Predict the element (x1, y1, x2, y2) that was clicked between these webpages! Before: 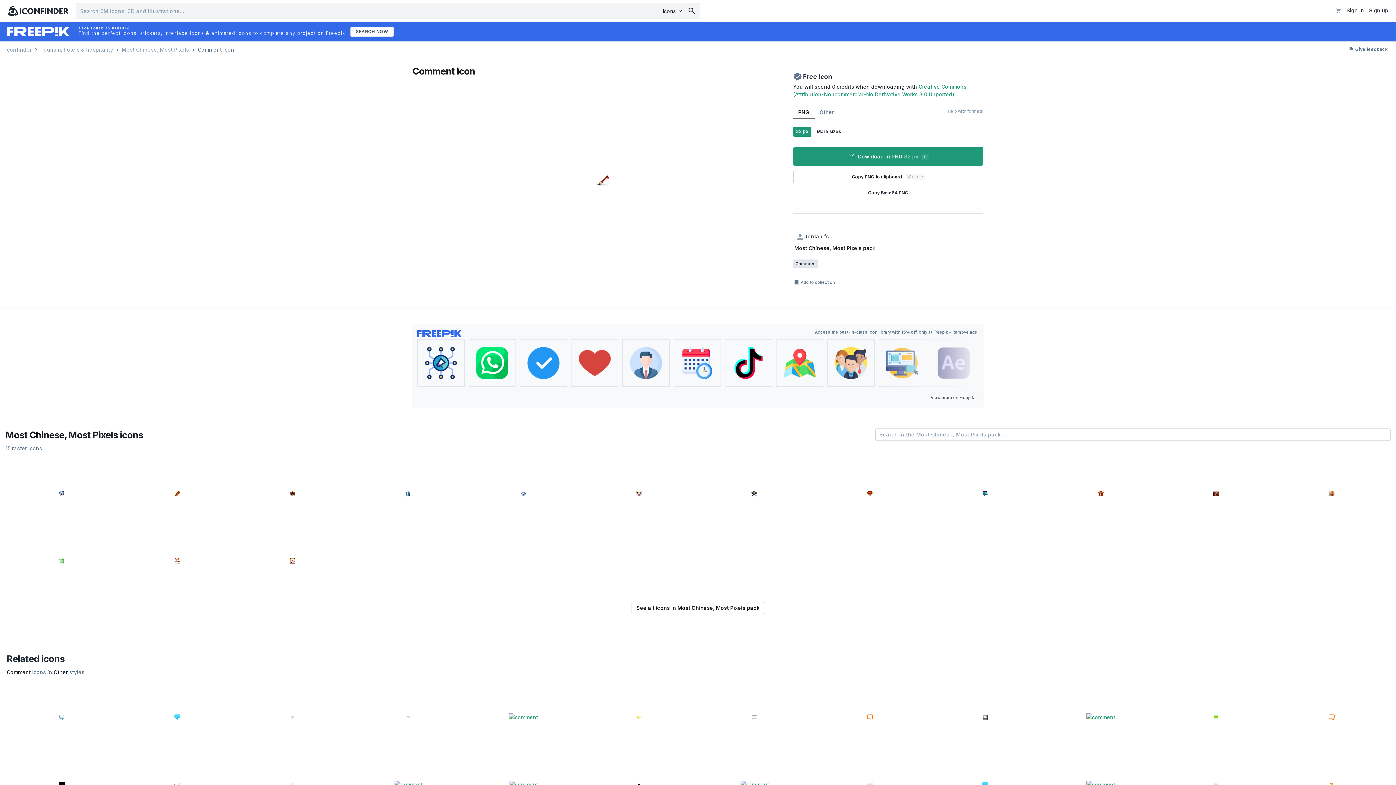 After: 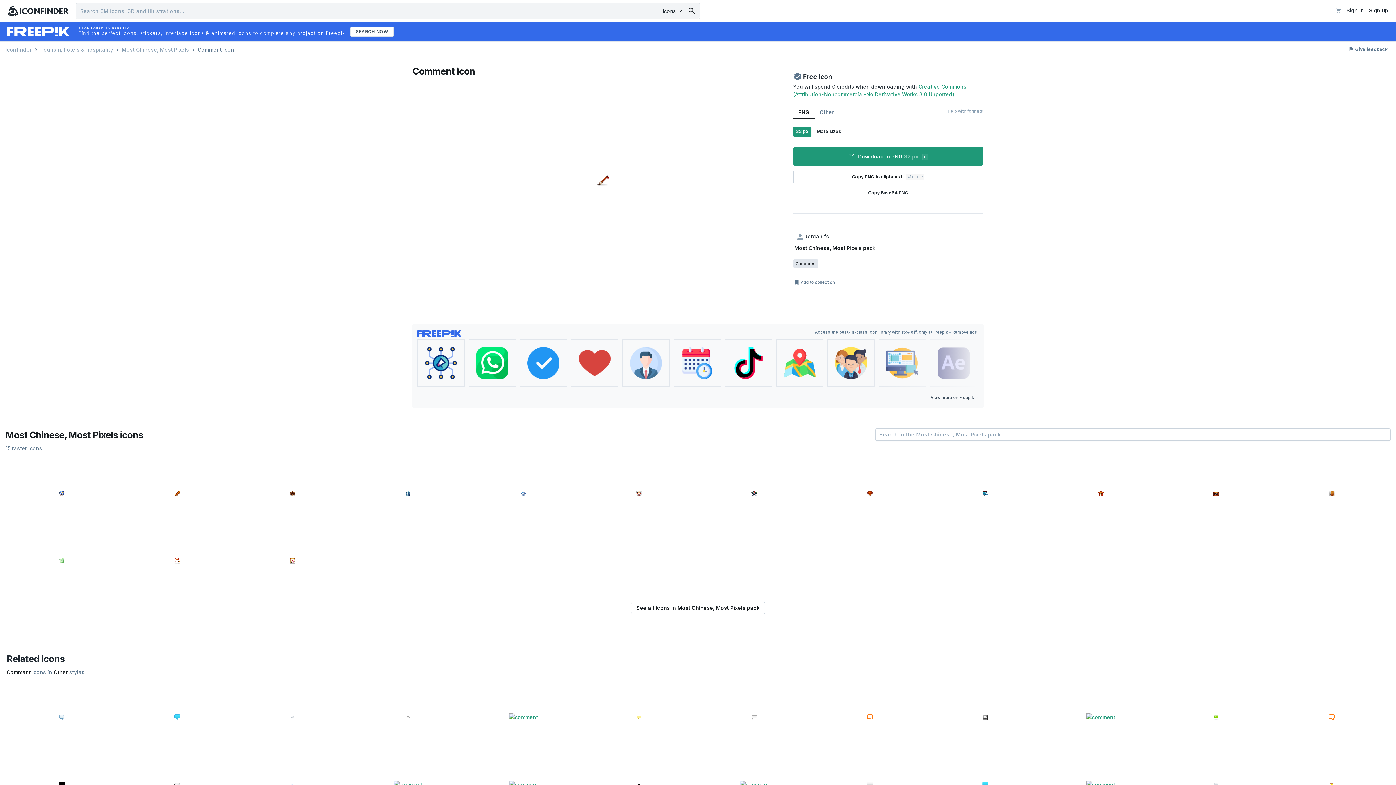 Action: bbox: (952, 329, 977, 334) label: Remove ads